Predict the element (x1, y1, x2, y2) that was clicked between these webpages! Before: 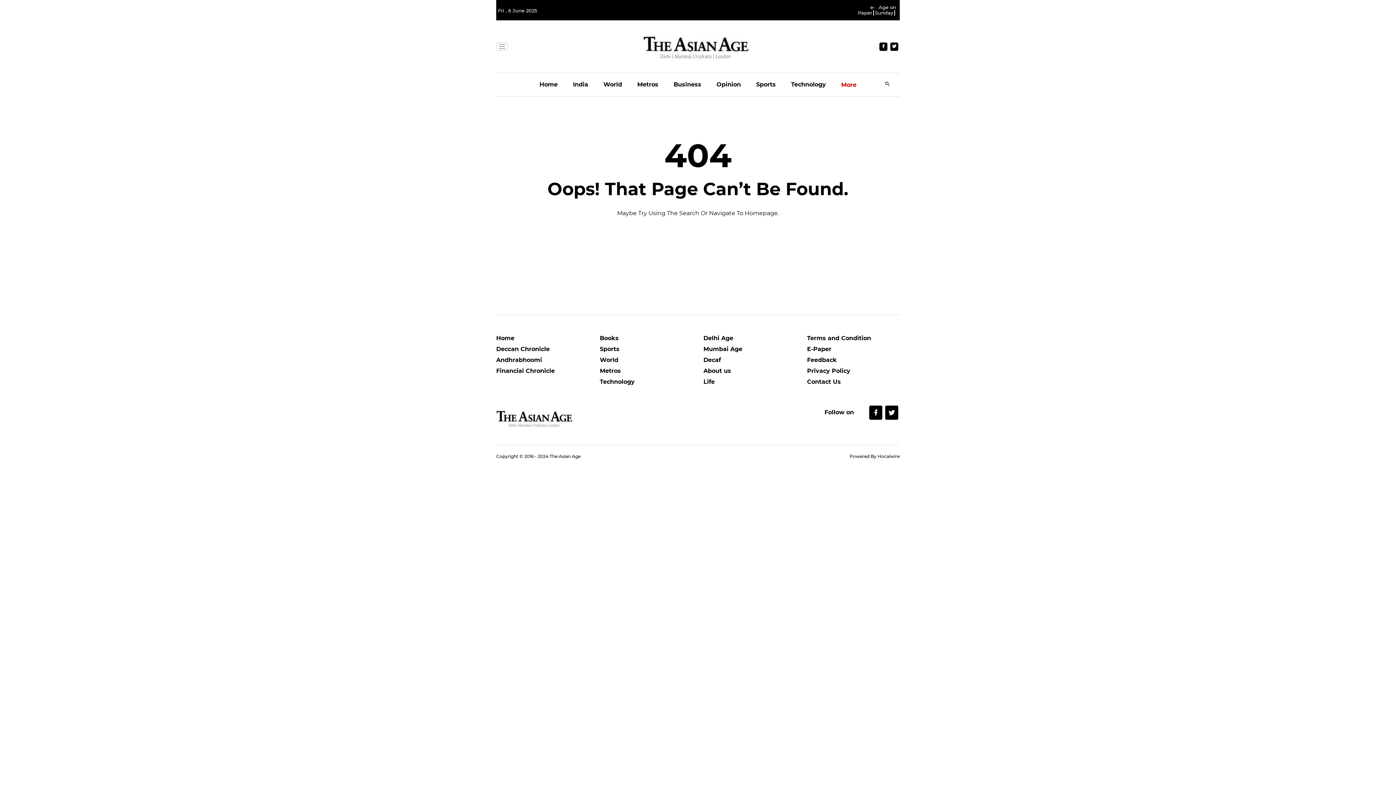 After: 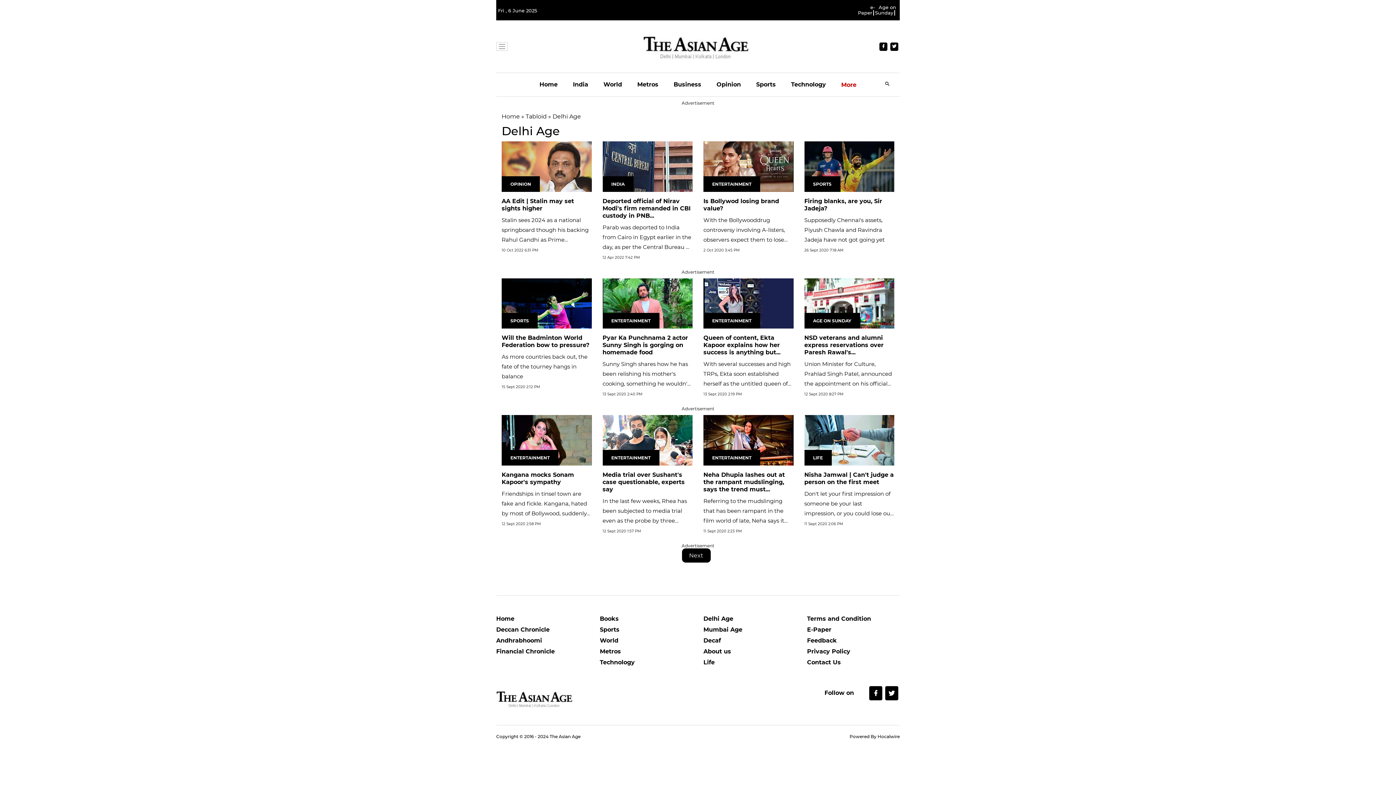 Action: bbox: (703, 334, 796, 345) label: Delhi Age